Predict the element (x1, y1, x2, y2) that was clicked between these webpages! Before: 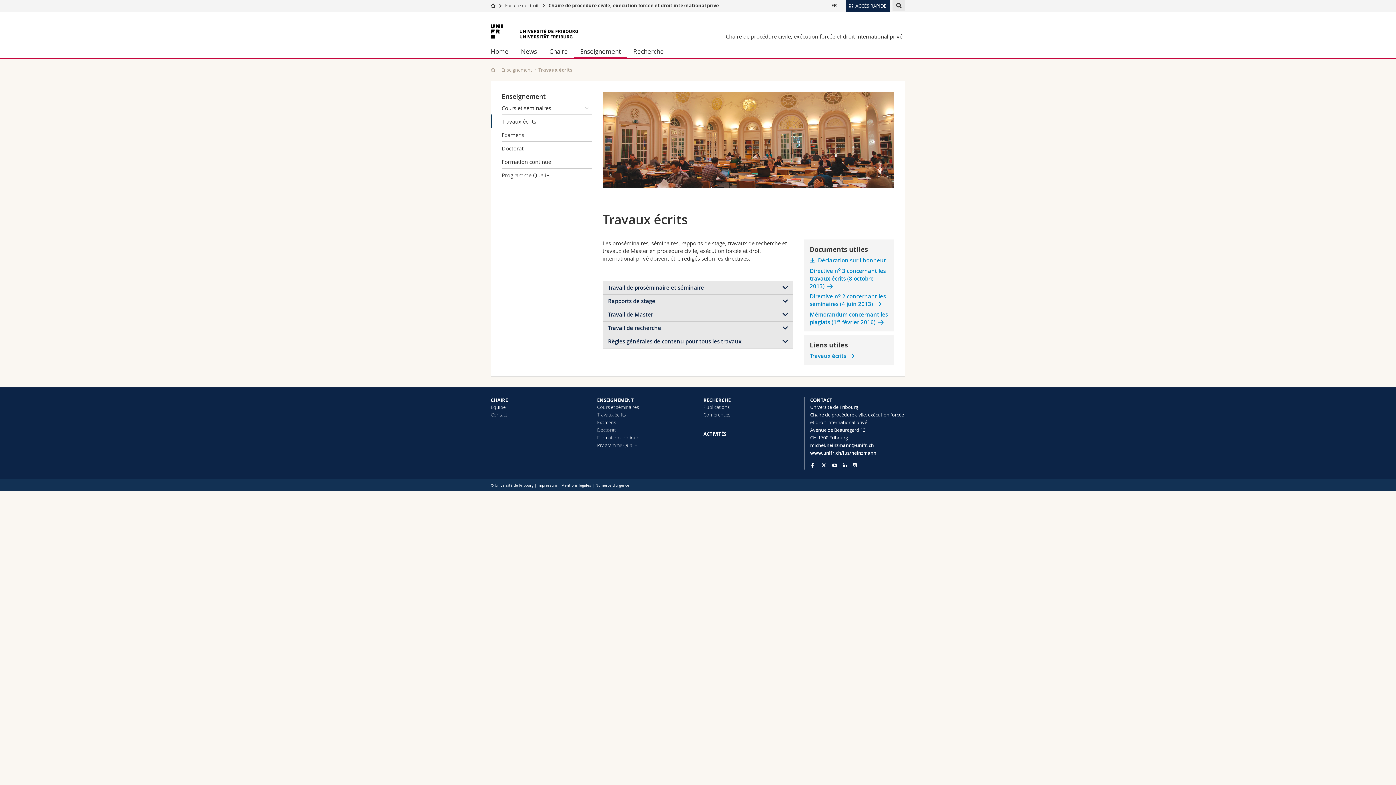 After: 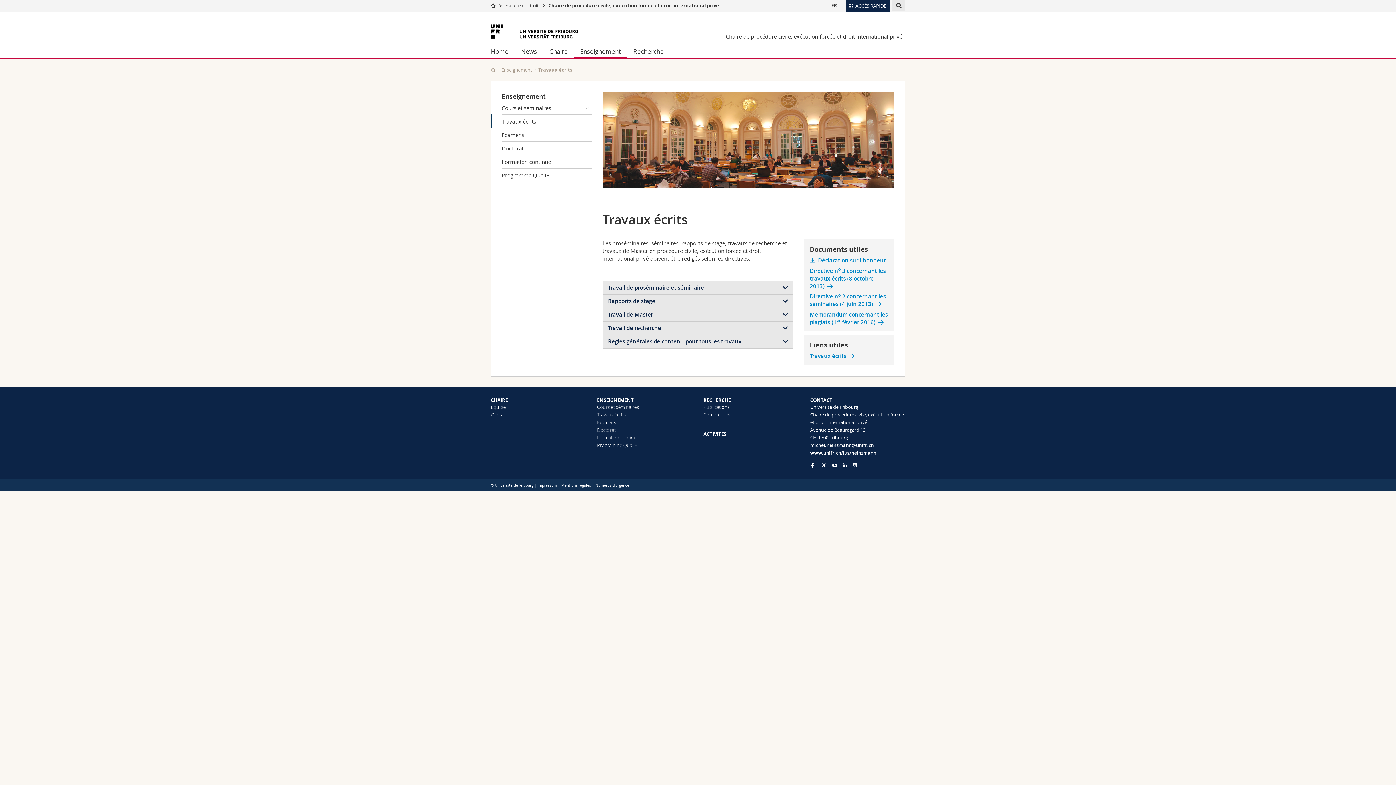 Action: bbox: (501, 114, 591, 128) label: Travaux écrits